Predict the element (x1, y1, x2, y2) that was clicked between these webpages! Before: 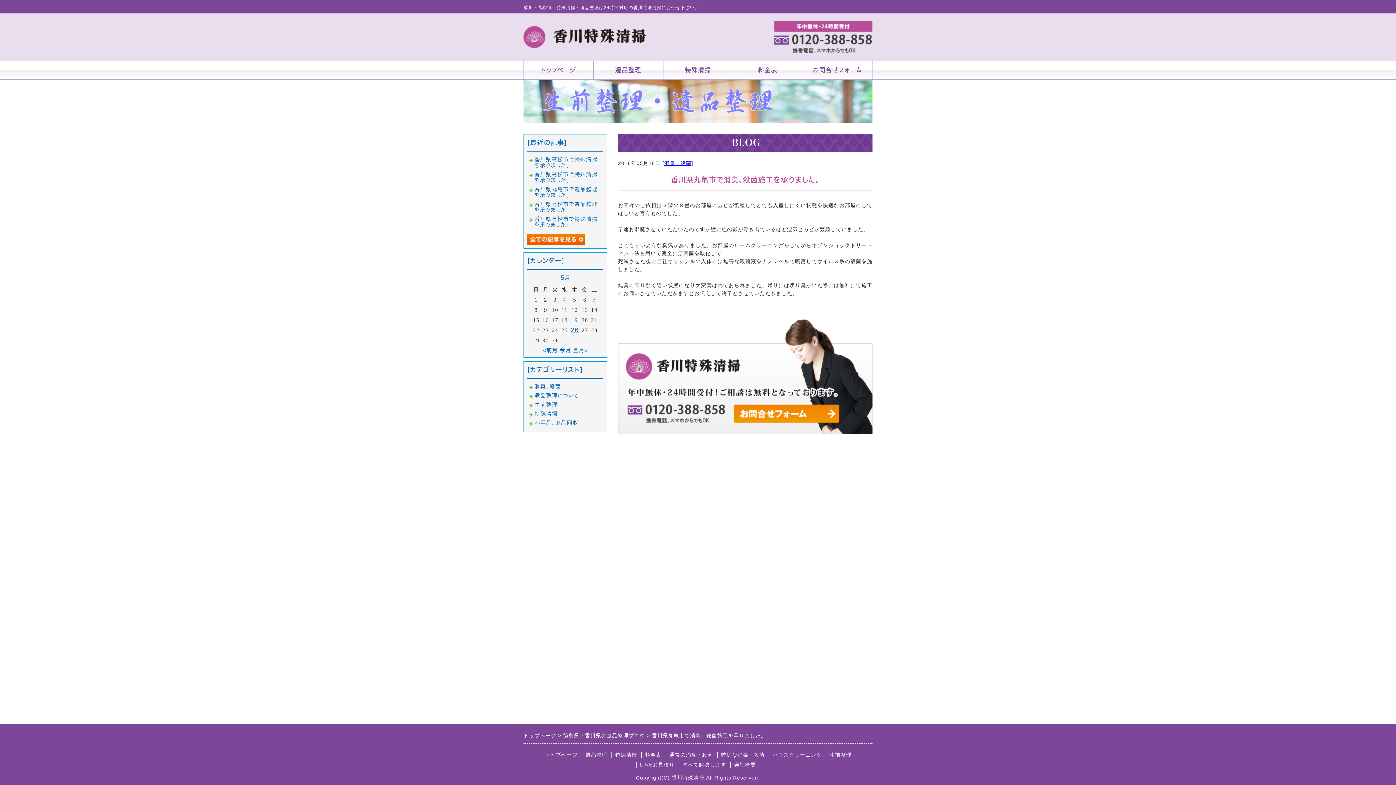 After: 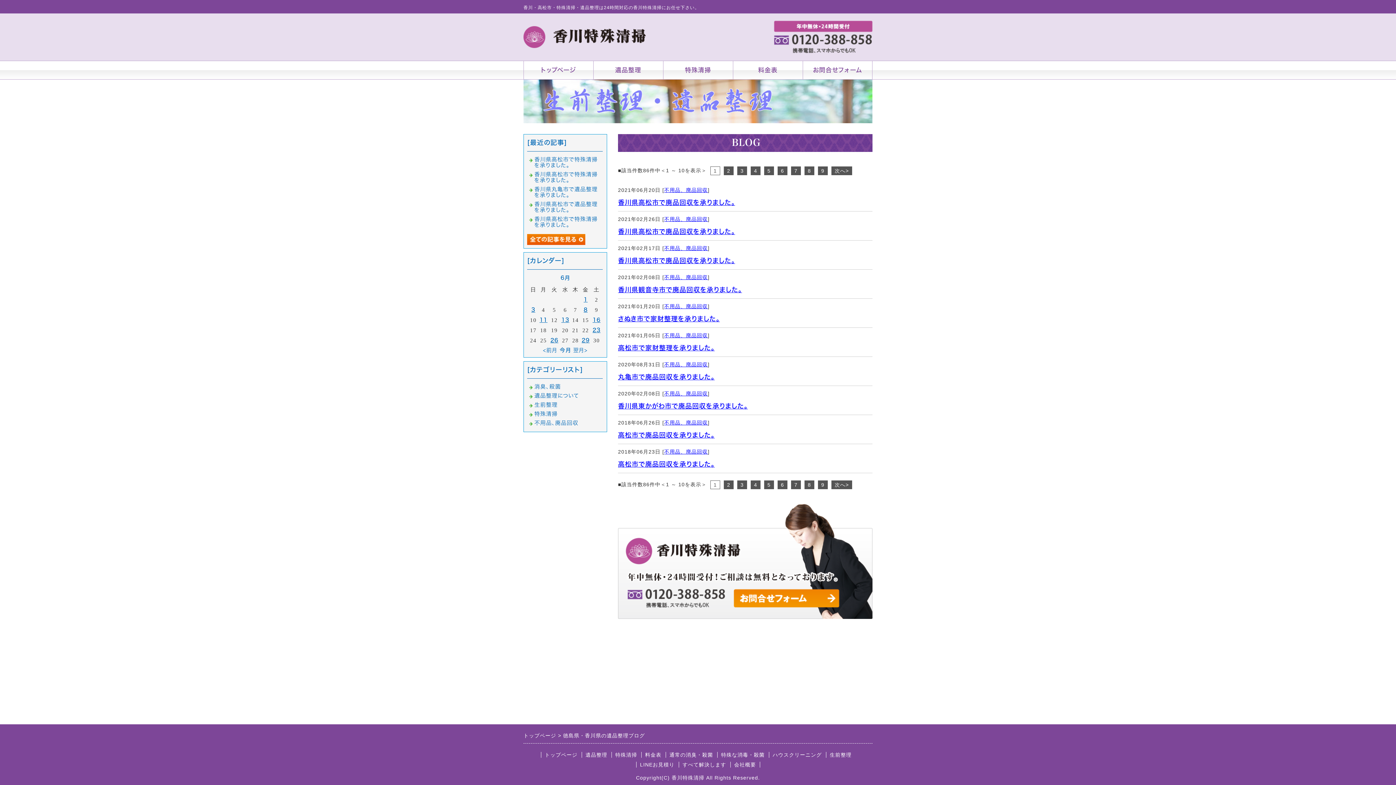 Action: label: 不用品、廃品回収 bbox: (534, 420, 578, 425)